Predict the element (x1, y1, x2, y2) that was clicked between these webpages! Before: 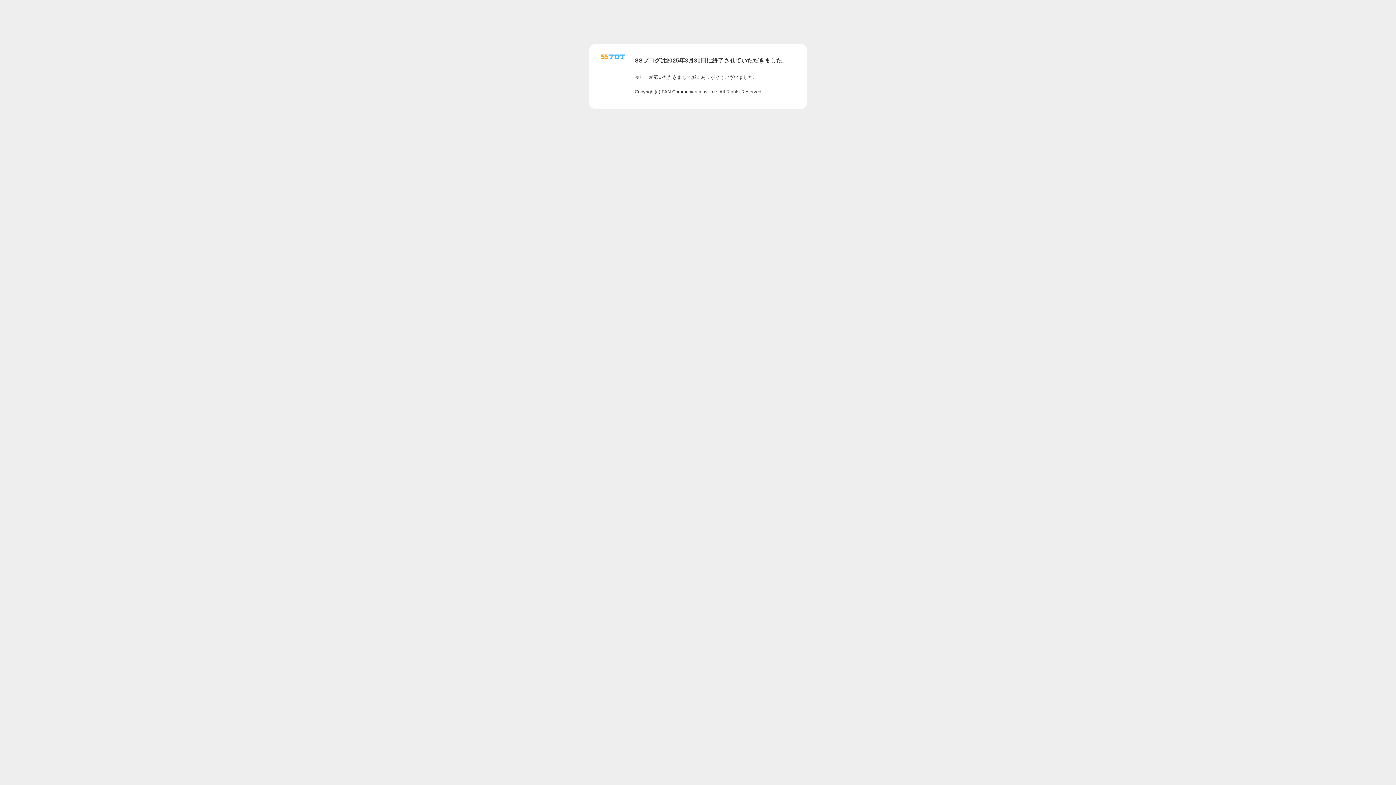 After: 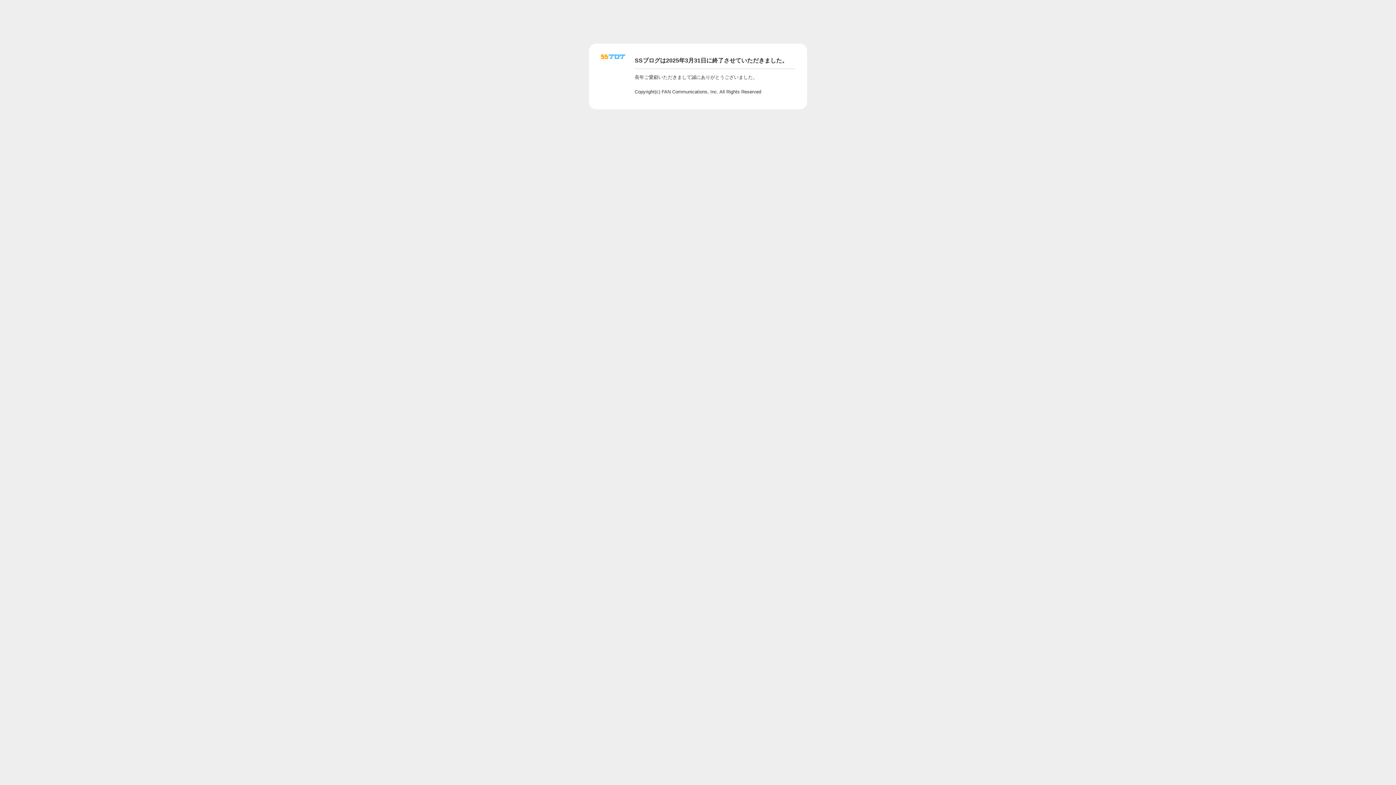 Action: bbox: (601, 56, 625, 62)